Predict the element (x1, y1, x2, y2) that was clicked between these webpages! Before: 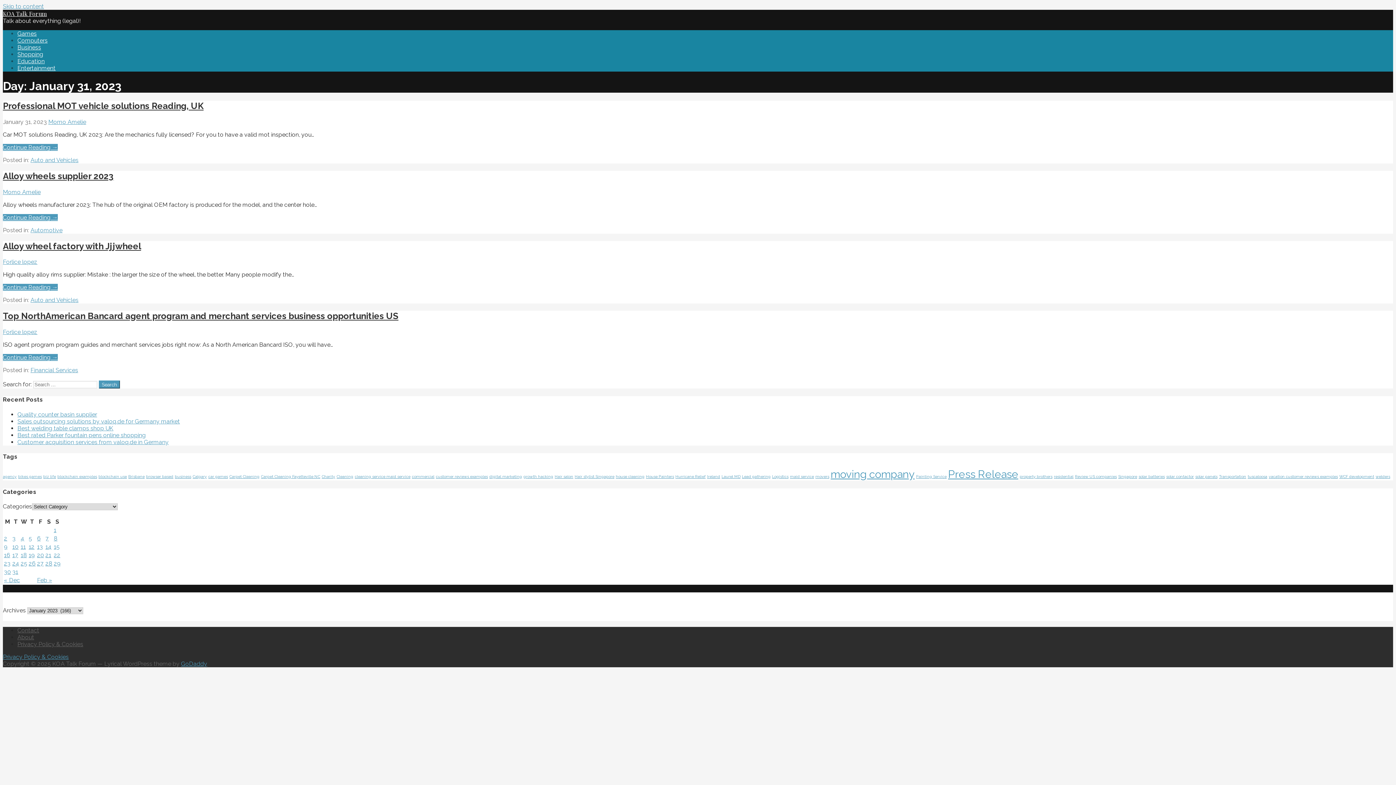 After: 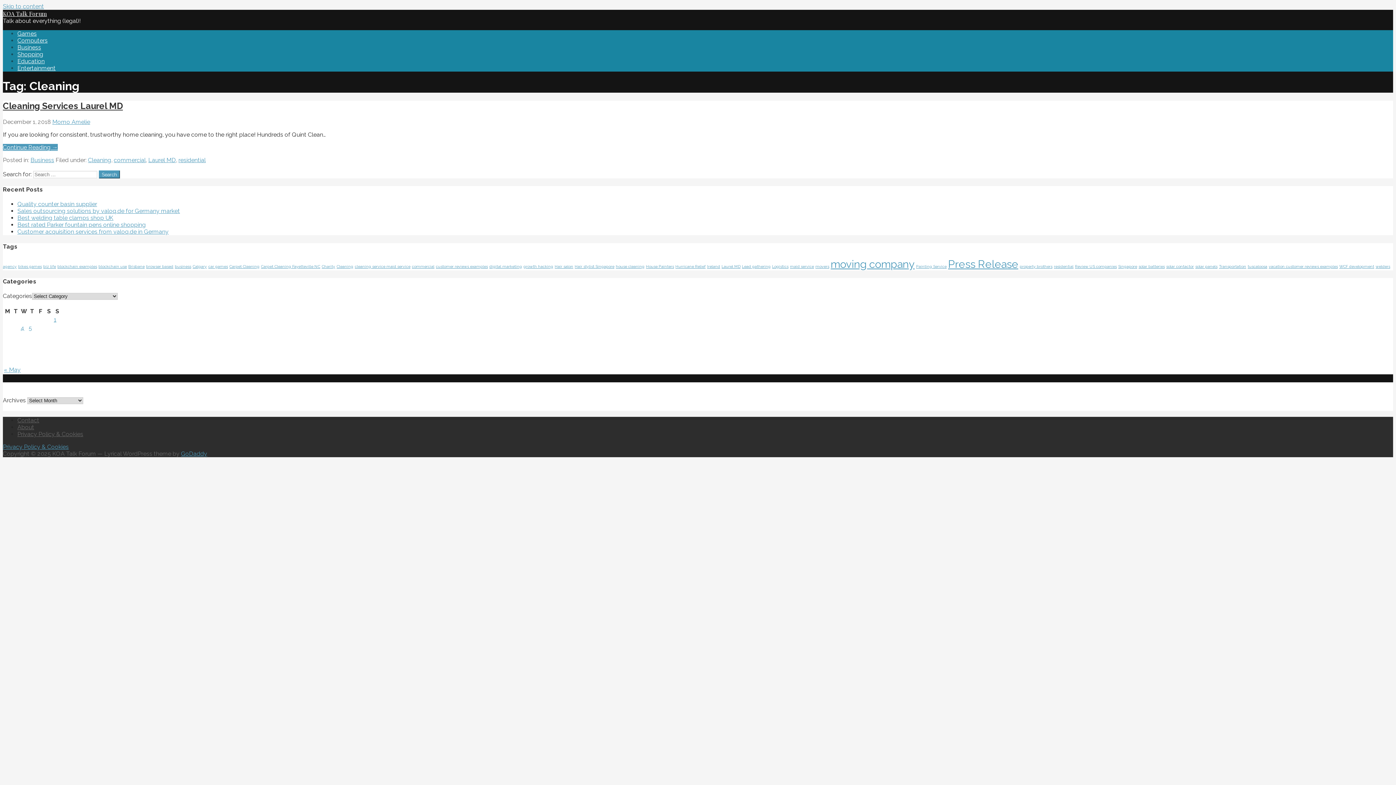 Action: label: Cleaning (1 item) bbox: (336, 474, 353, 479)